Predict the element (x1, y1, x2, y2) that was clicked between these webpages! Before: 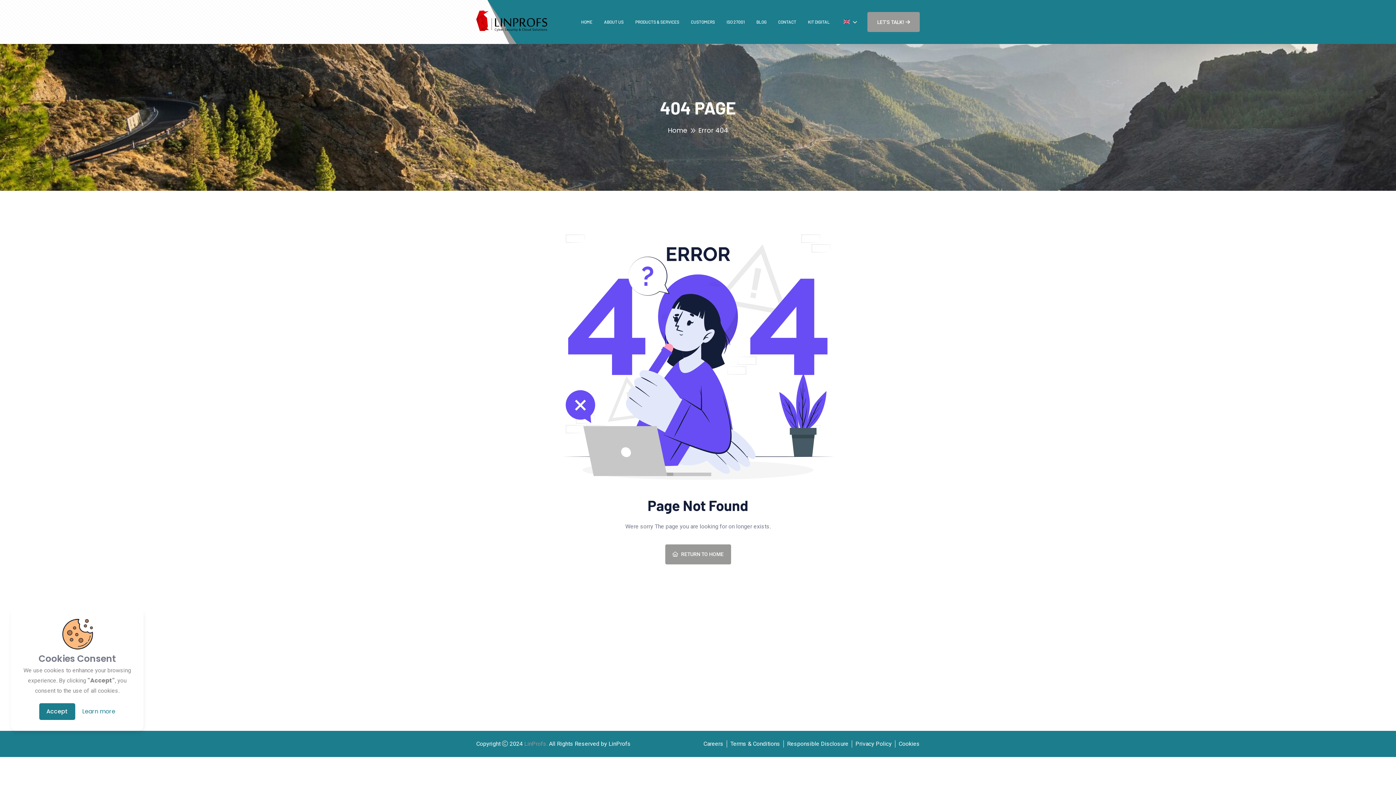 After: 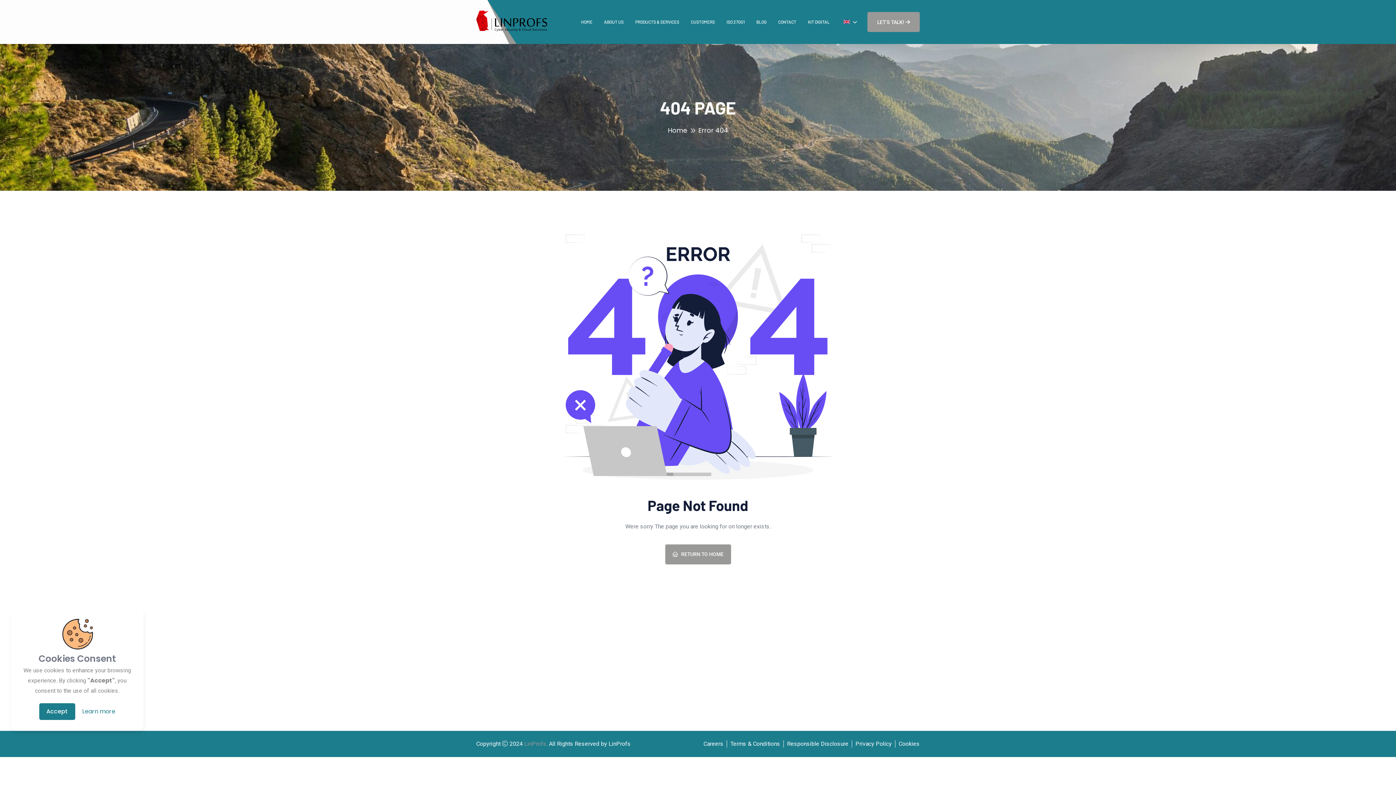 Action: bbox: (841, 0, 857, 44)